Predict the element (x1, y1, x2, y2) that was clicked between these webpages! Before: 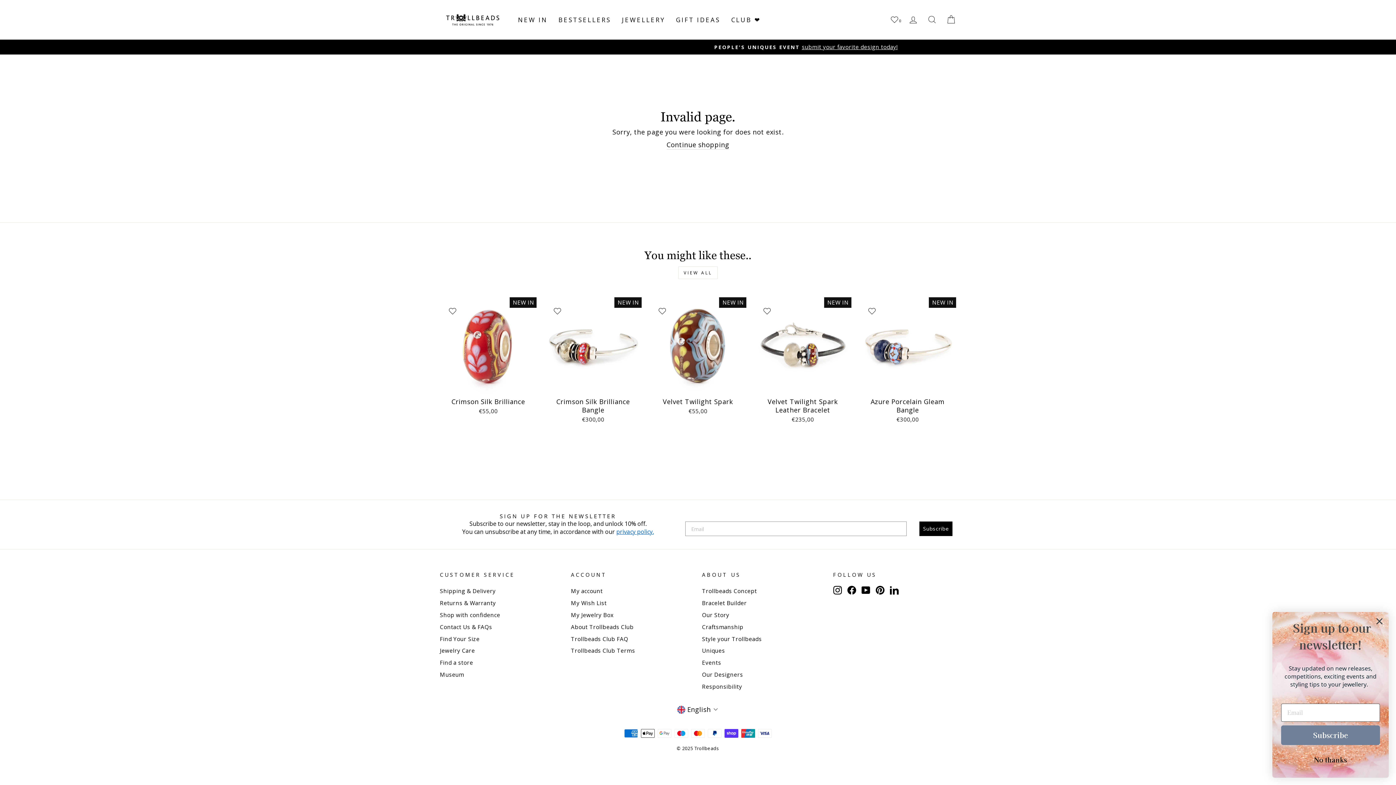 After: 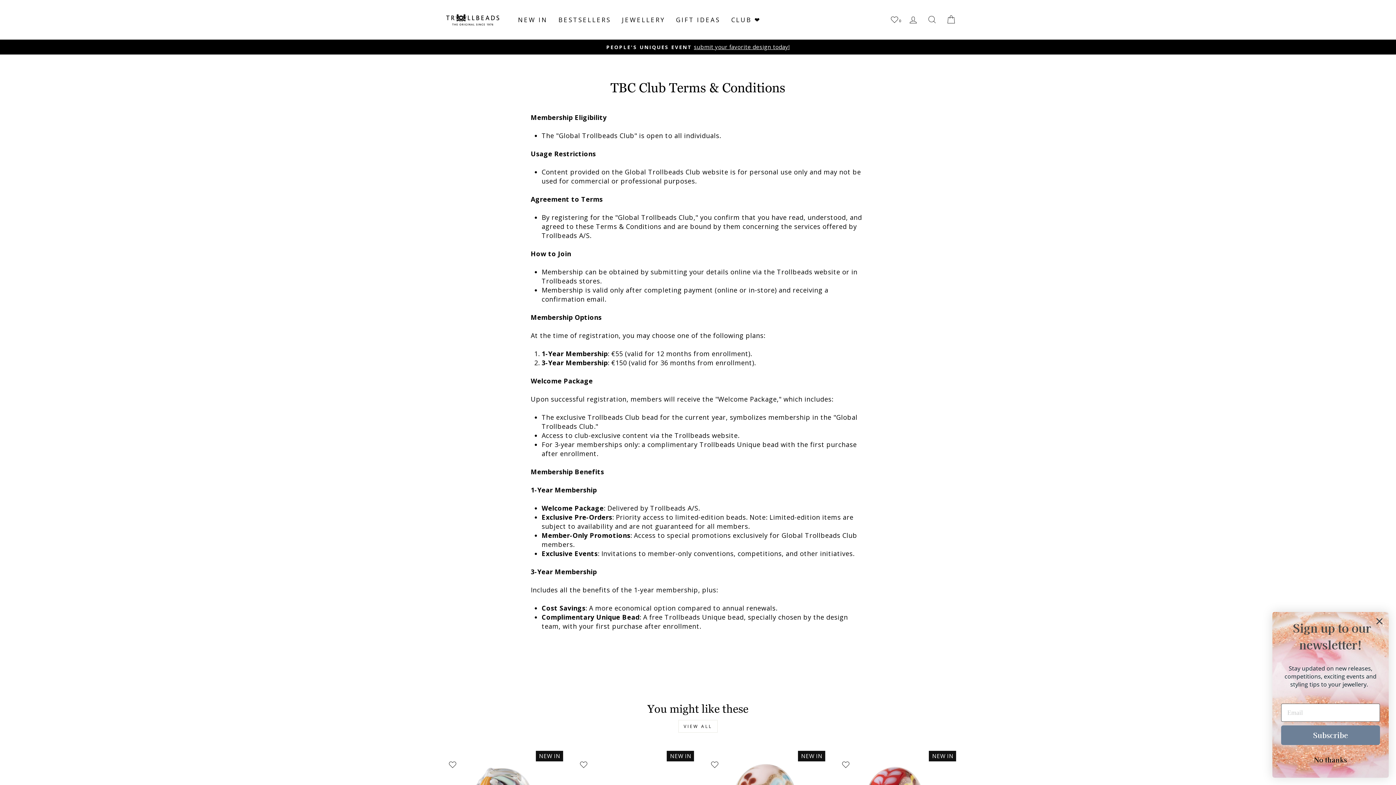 Action: bbox: (571, 645, 635, 656) label: Trollbeads Club Terms